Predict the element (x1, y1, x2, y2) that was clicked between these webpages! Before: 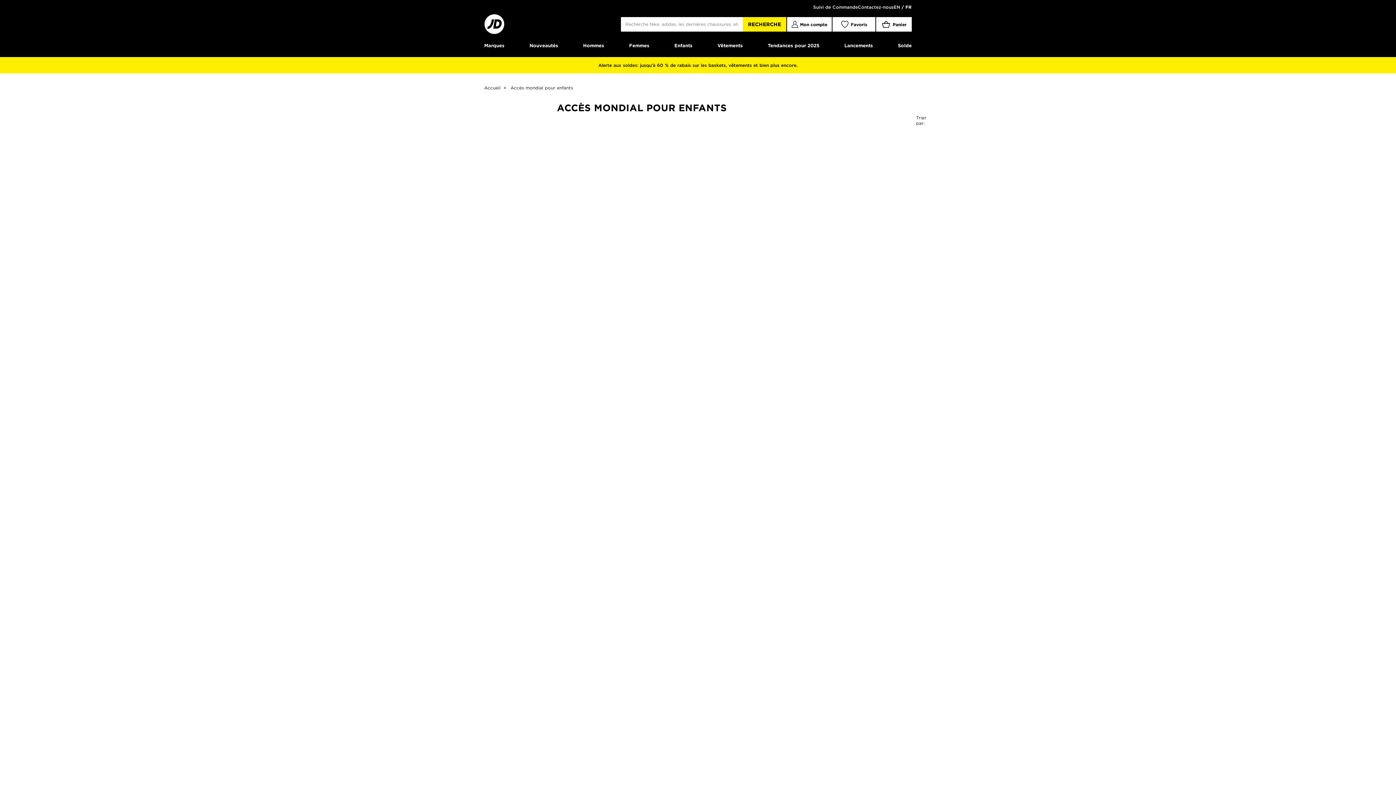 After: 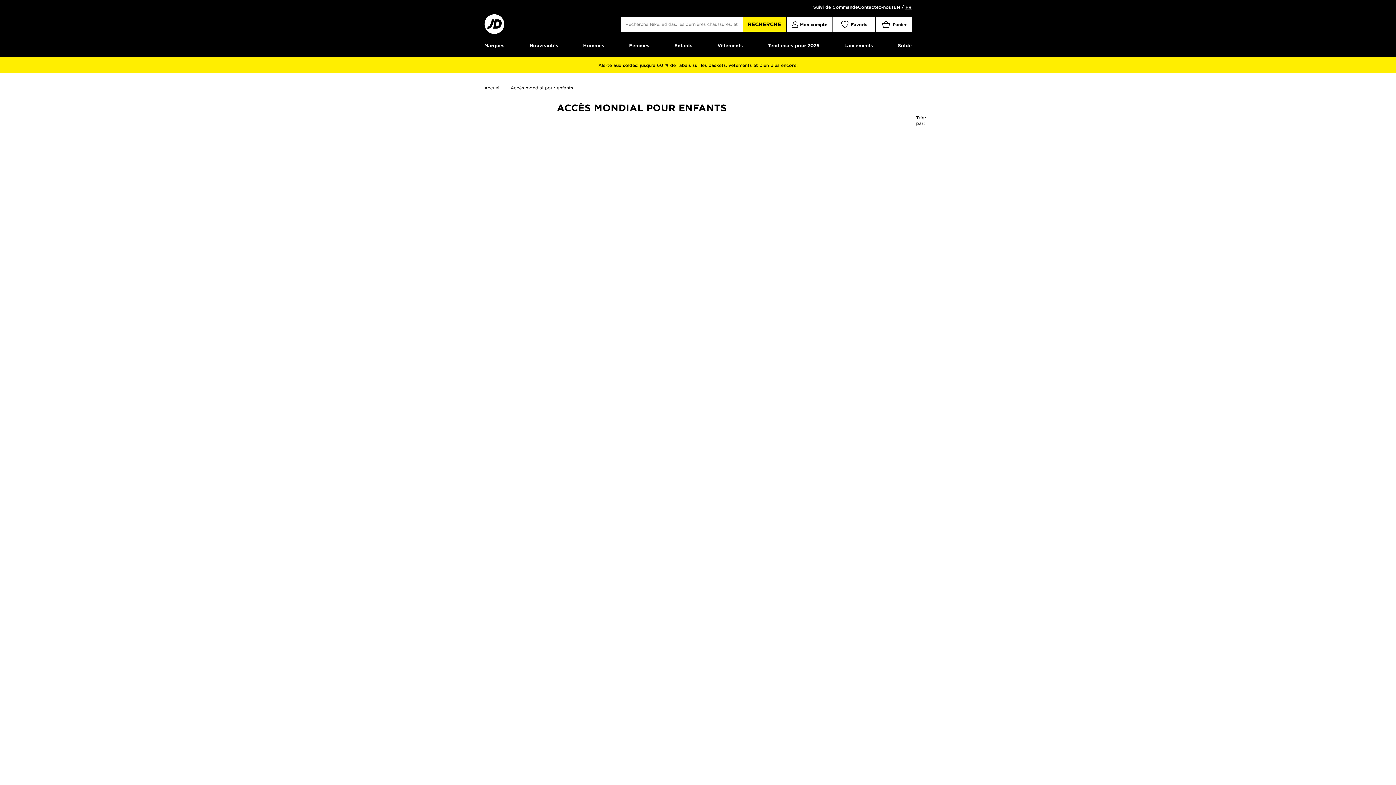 Action: bbox: (905, 4, 912, 9) label: FR